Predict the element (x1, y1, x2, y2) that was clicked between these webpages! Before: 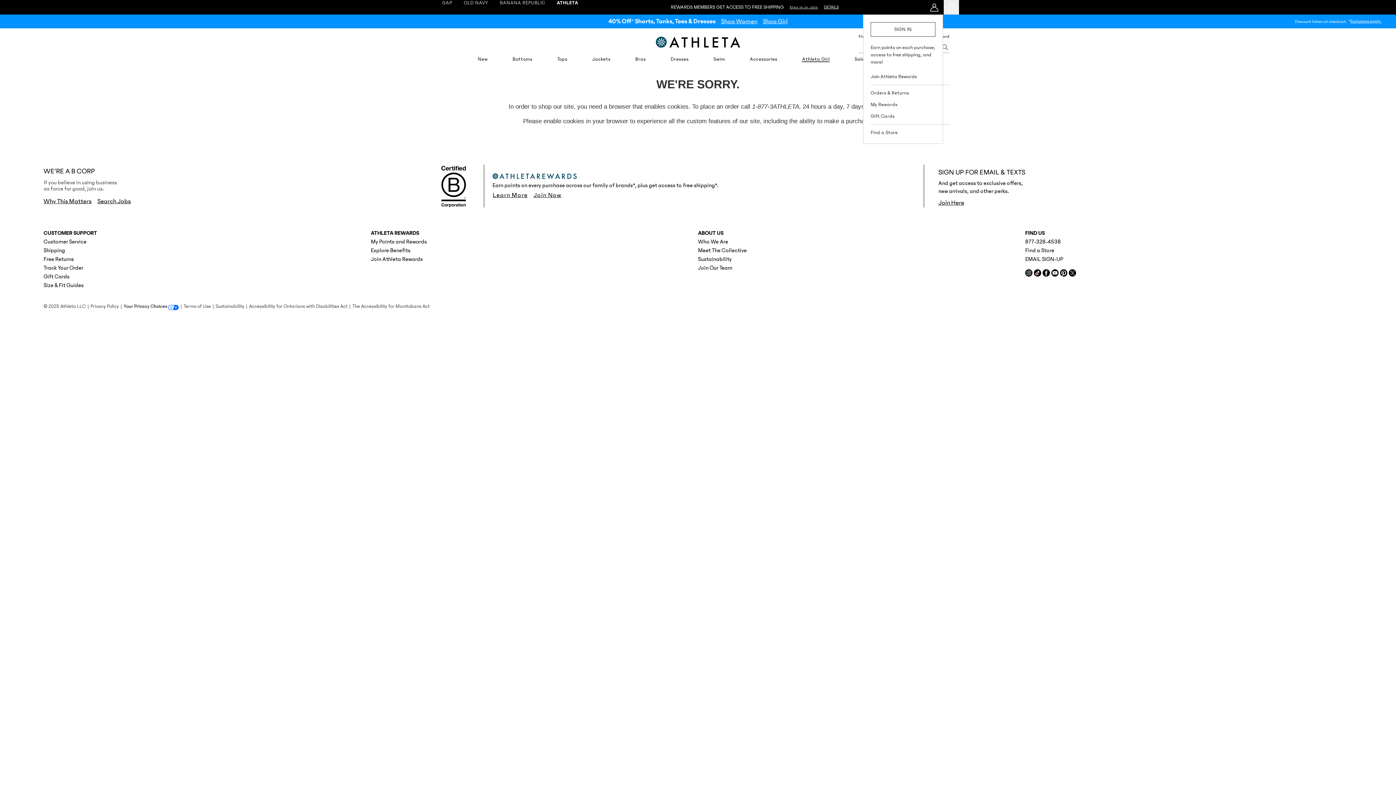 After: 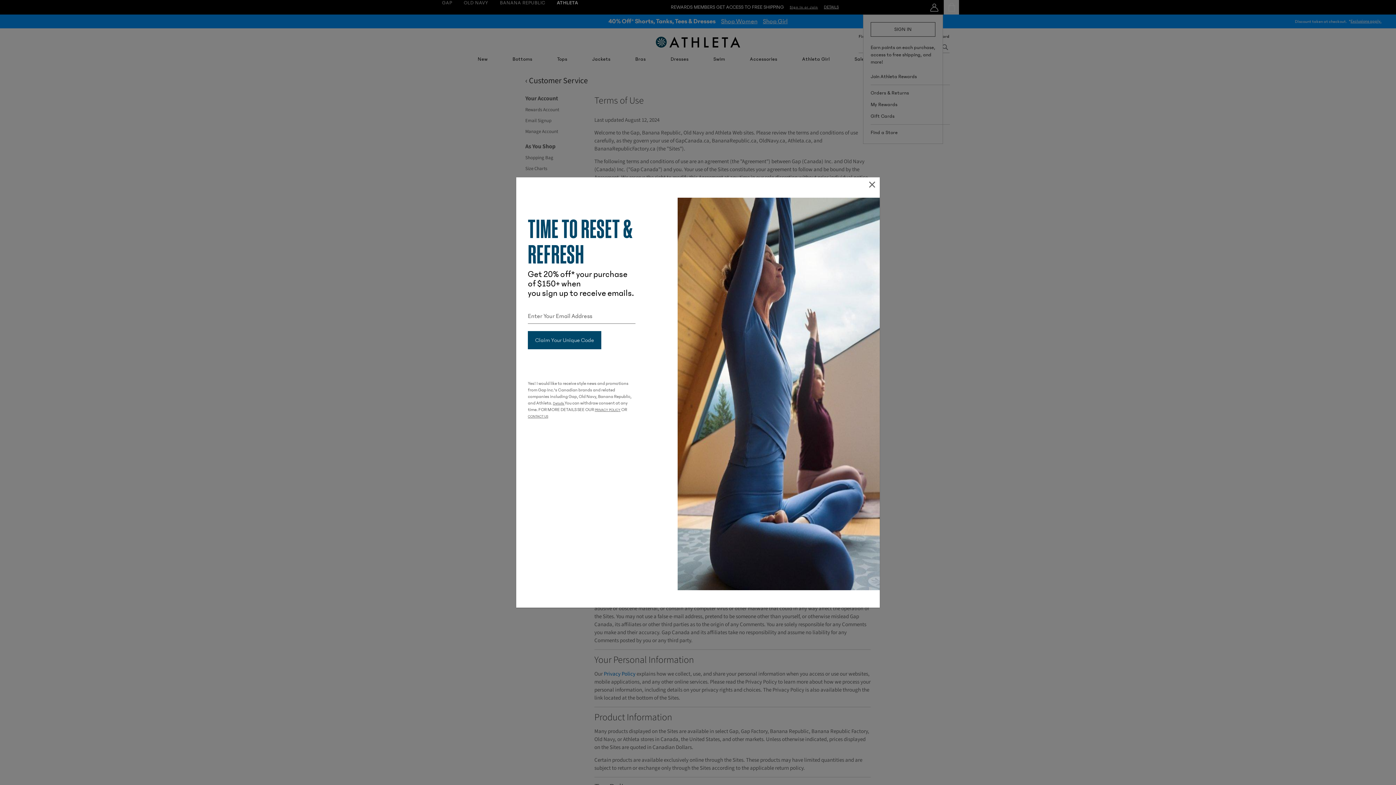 Action: bbox: (183, 303, 210, 309) label: Terms of Use